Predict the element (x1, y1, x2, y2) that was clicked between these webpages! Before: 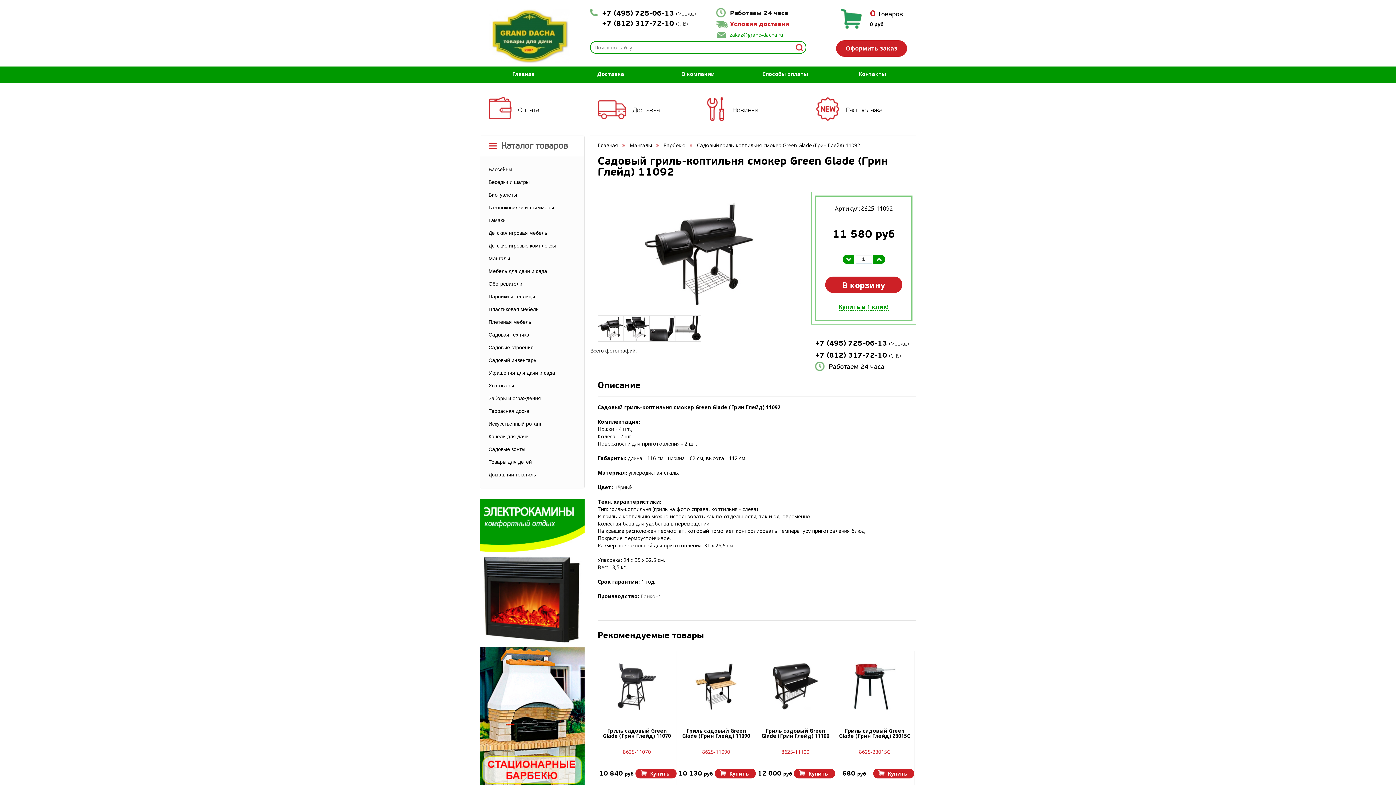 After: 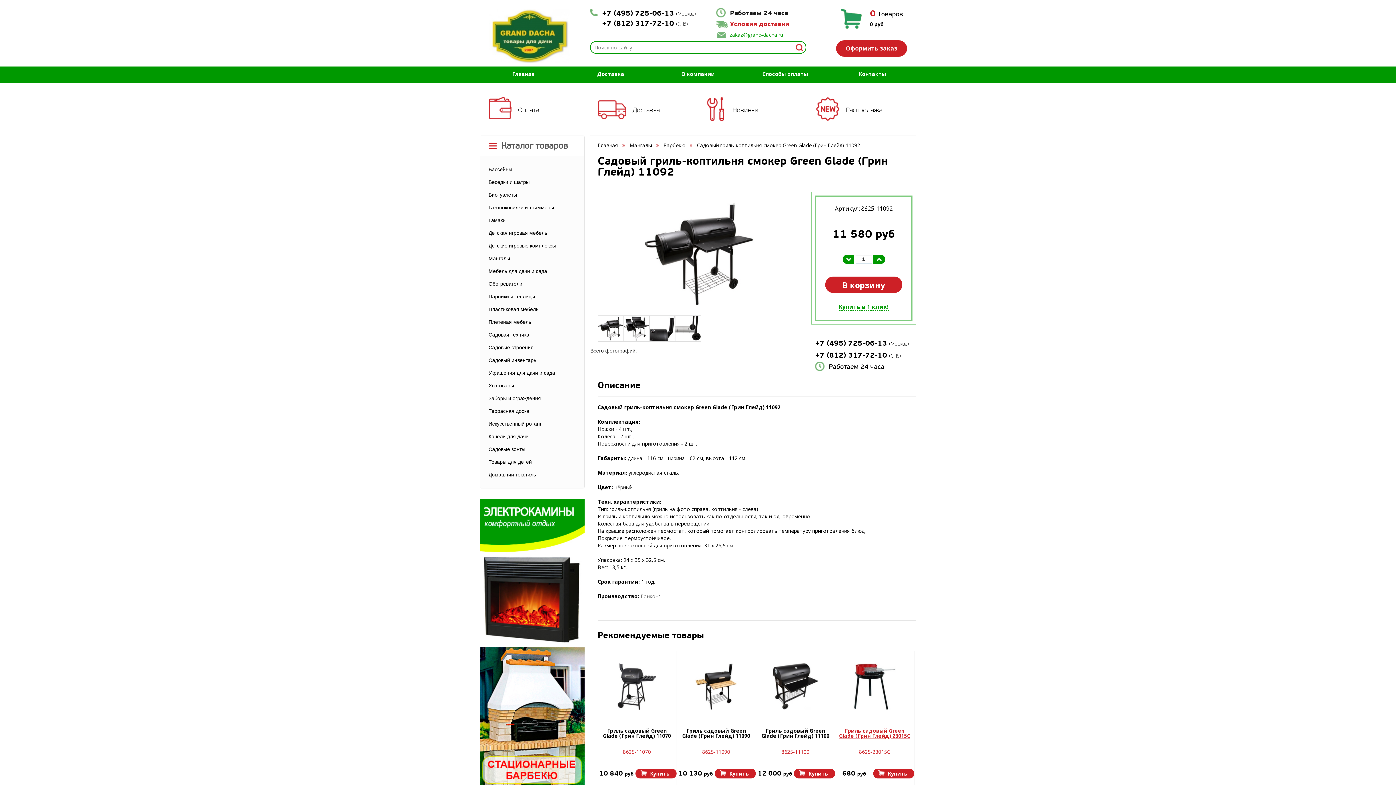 Action: bbox: (835, 728, 914, 748) label: Гриль садовый Green Glade (Грин Глейд) 23015C